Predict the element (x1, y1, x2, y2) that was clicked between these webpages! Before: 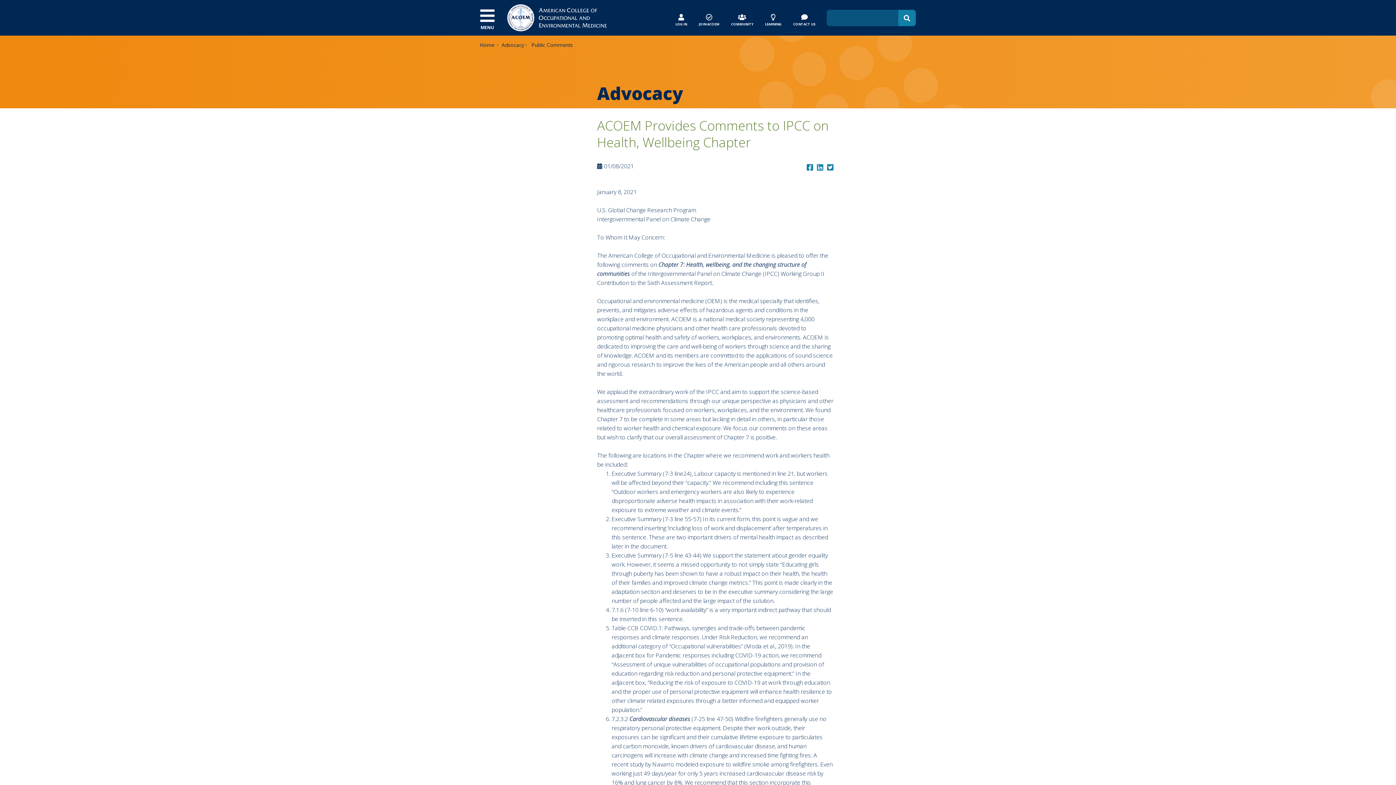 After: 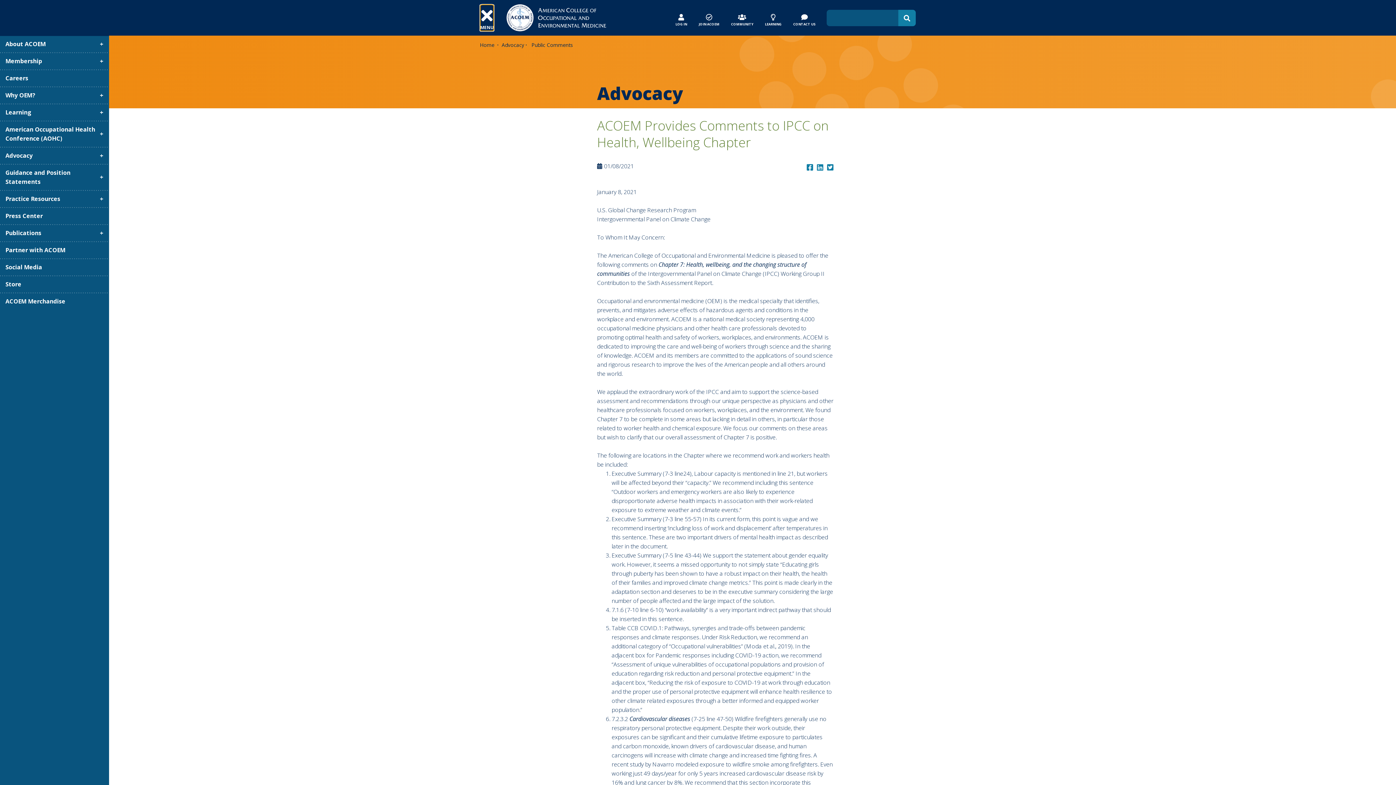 Action: label: MENU bbox: (480, 4, 494, 31)